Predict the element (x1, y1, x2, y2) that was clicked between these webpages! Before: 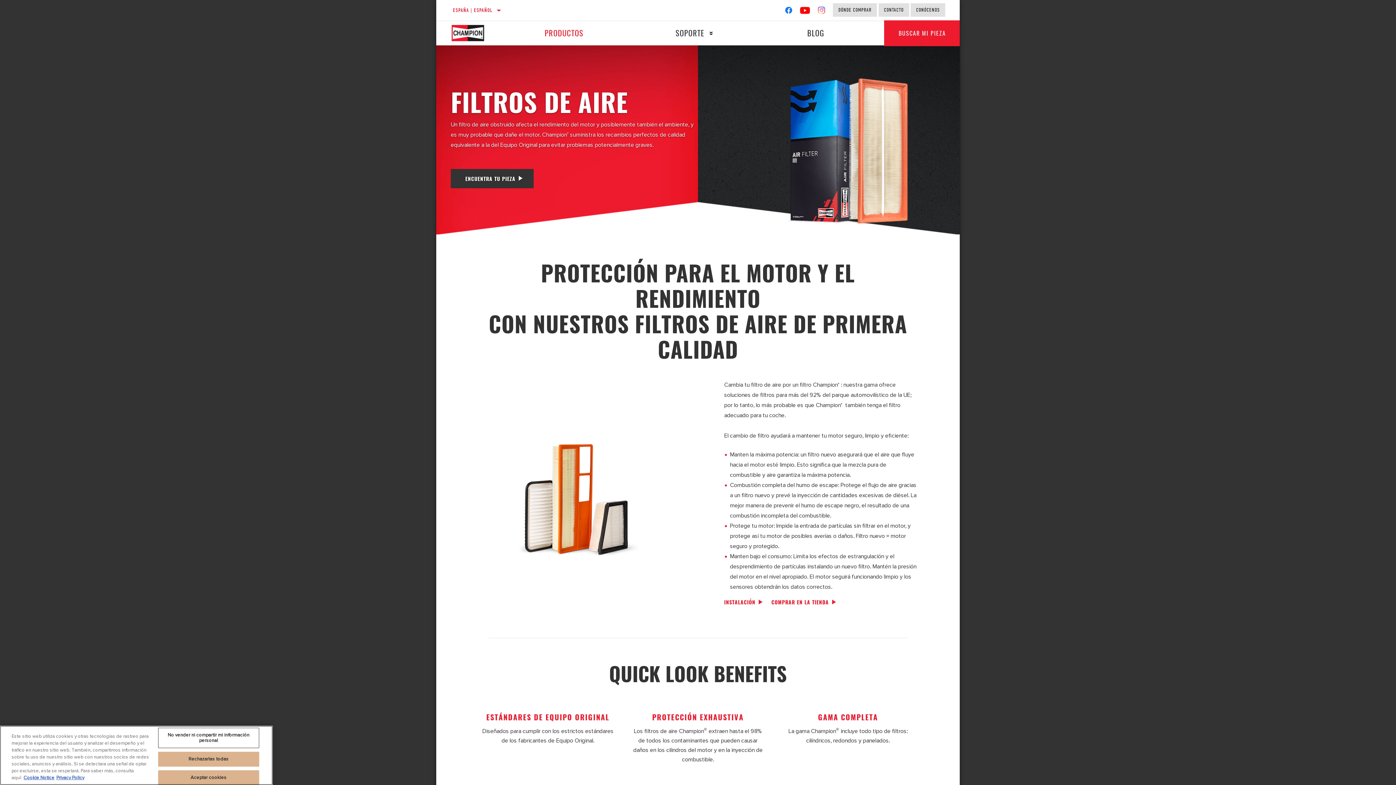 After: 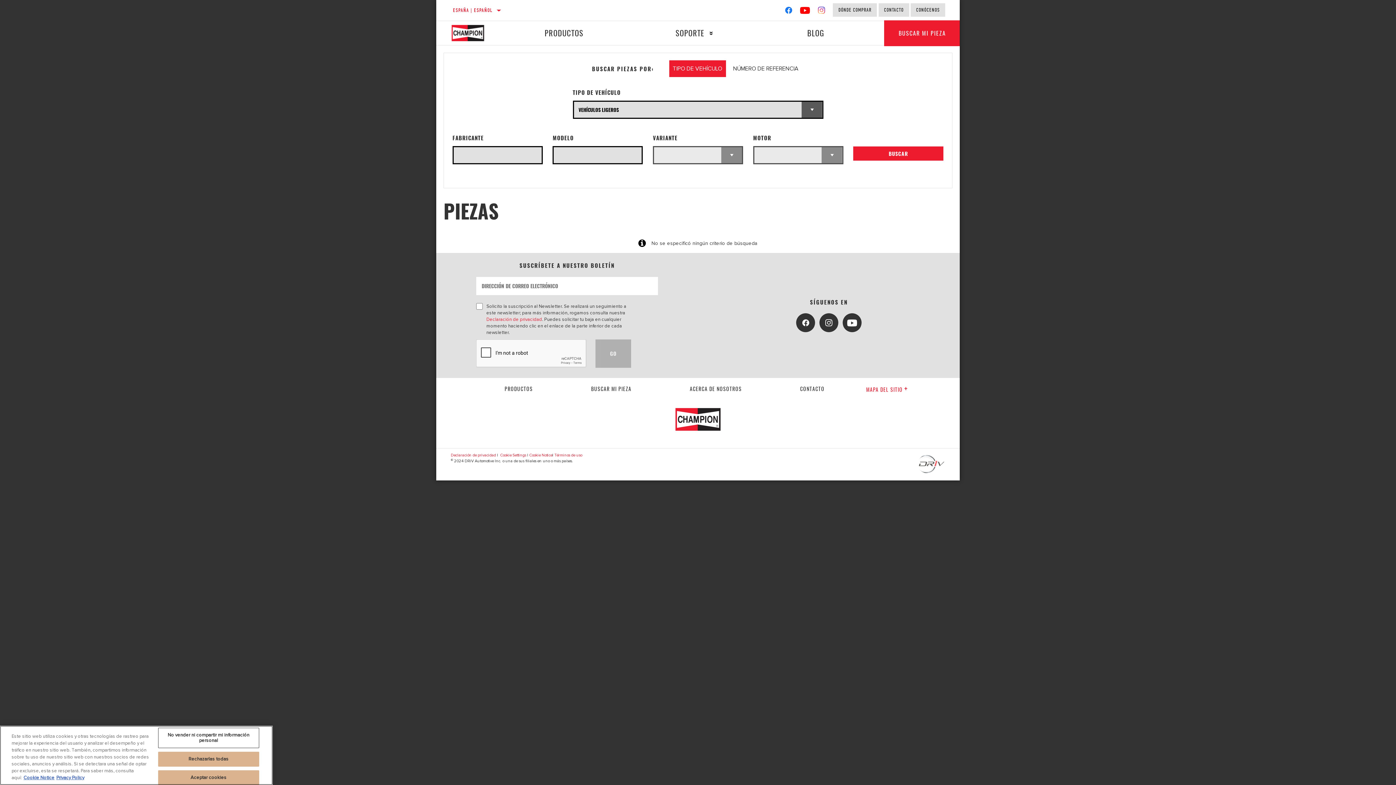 Action: bbox: (884, 20, 960, 46) label: Buscar mi pieza